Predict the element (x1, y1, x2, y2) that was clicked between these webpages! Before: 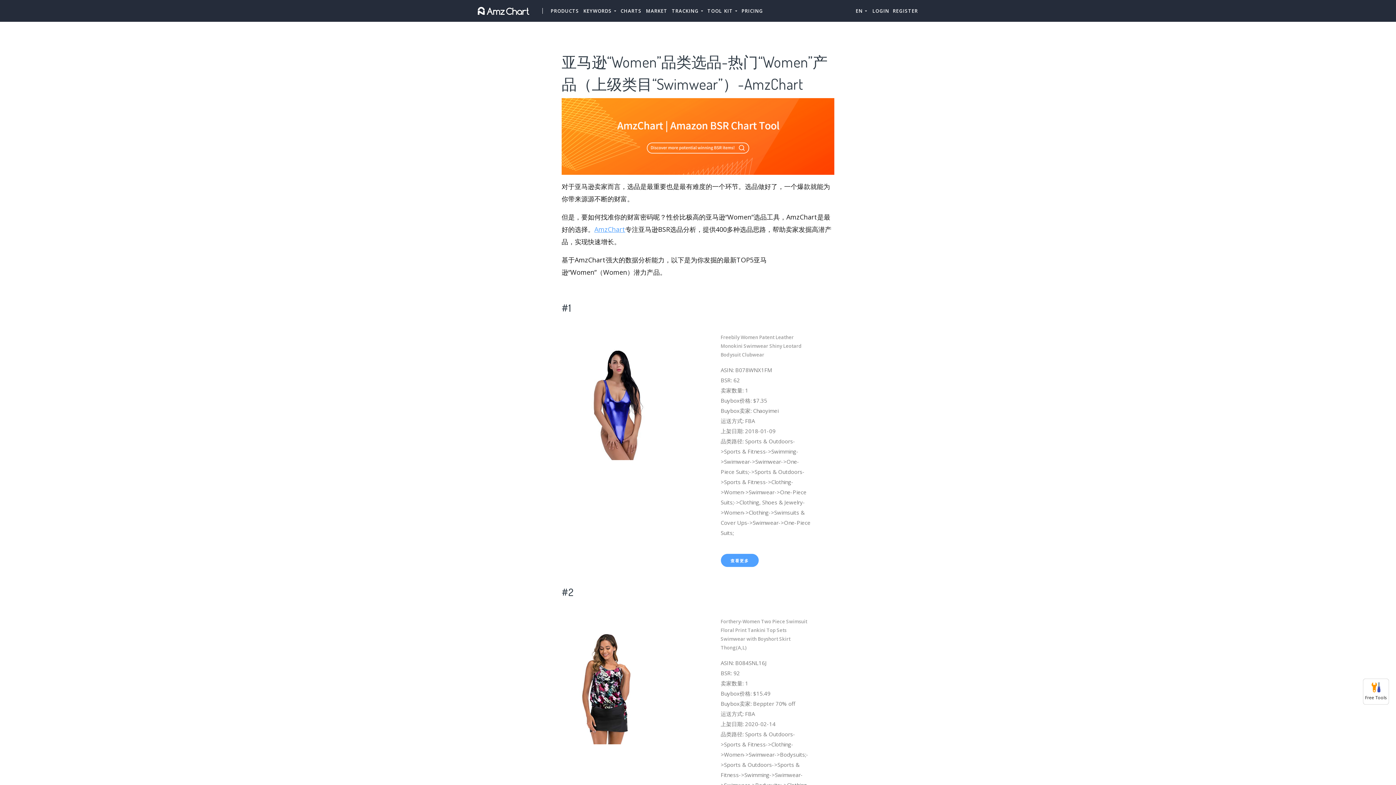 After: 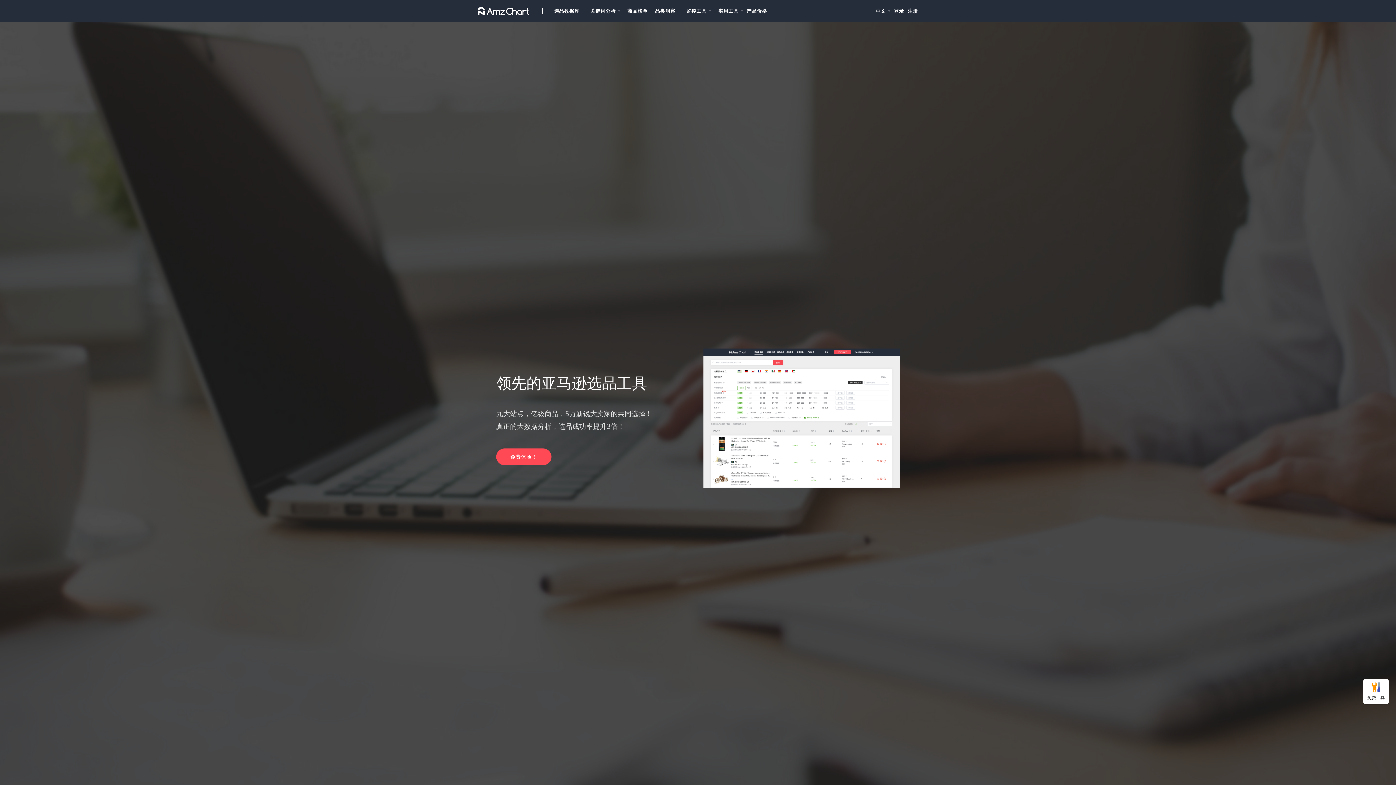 Action: label: AmzChart bbox: (594, 225, 625, 233)